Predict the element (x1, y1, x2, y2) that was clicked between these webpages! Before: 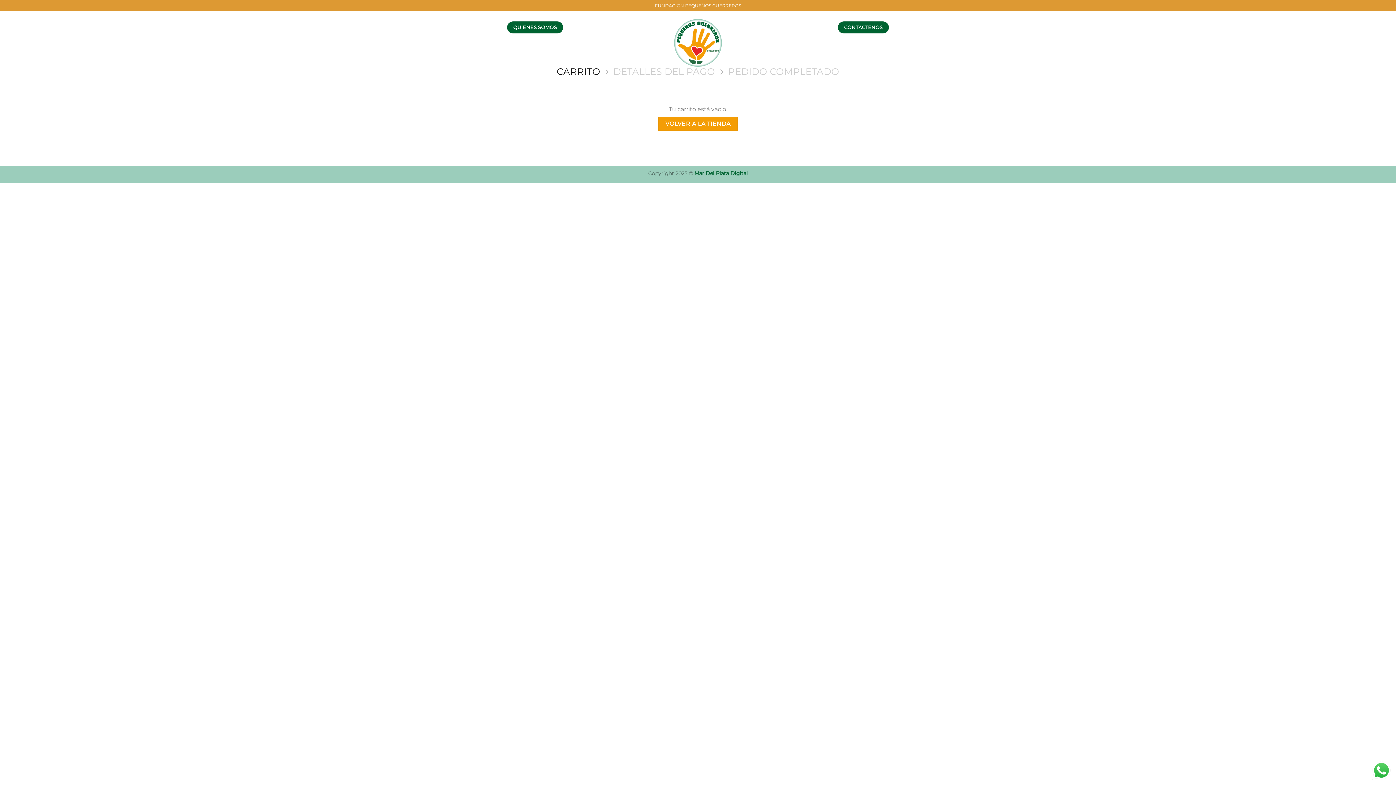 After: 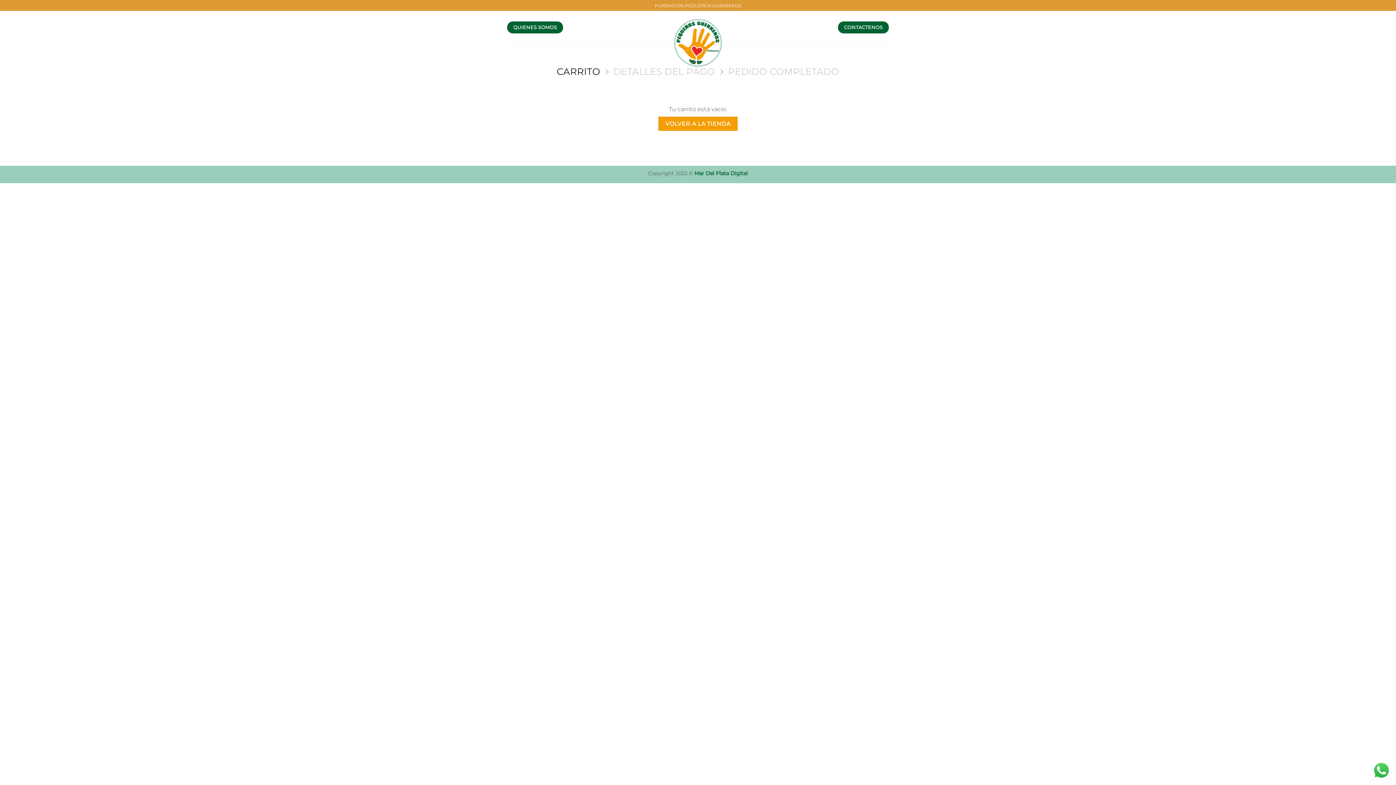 Action: label: DETALLES DEL PAGO bbox: (613, 66, 715, 76)